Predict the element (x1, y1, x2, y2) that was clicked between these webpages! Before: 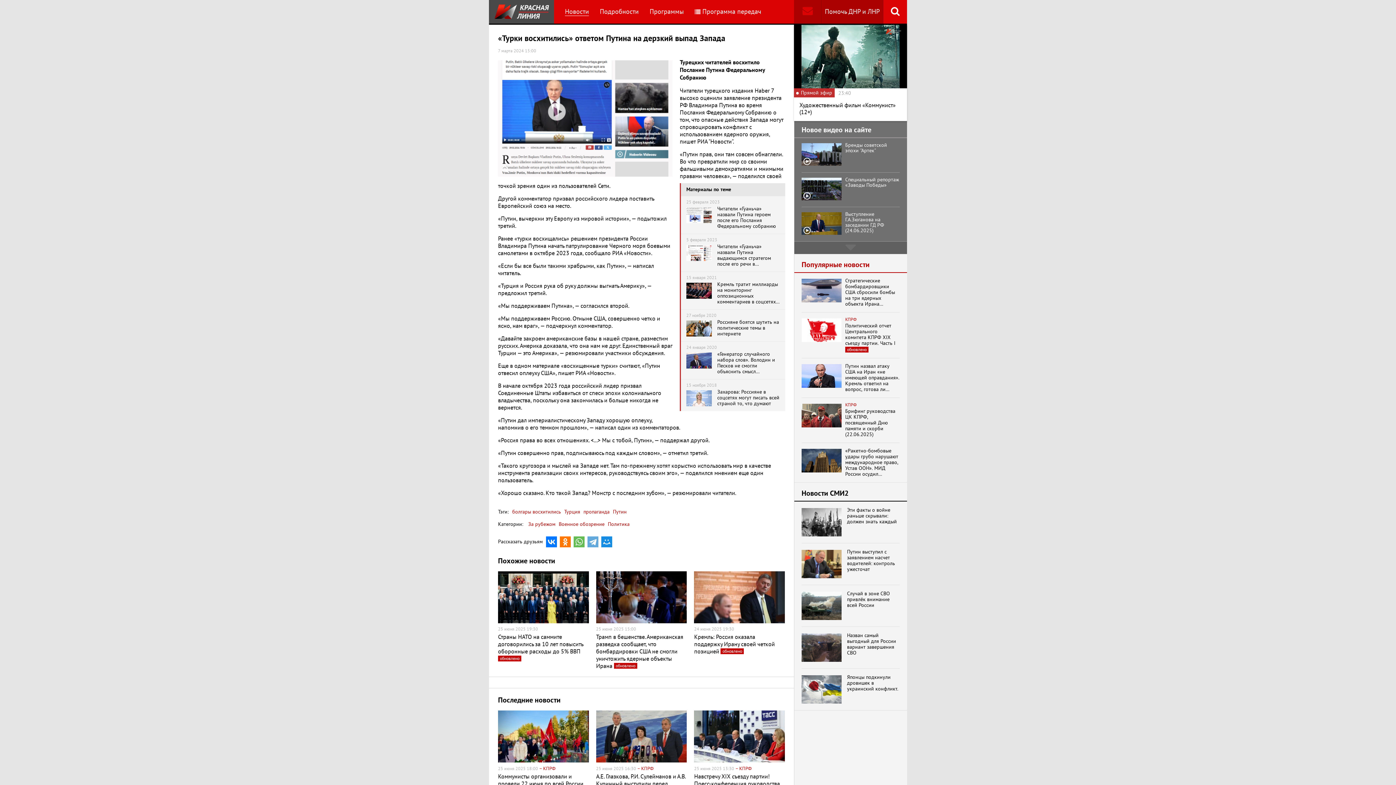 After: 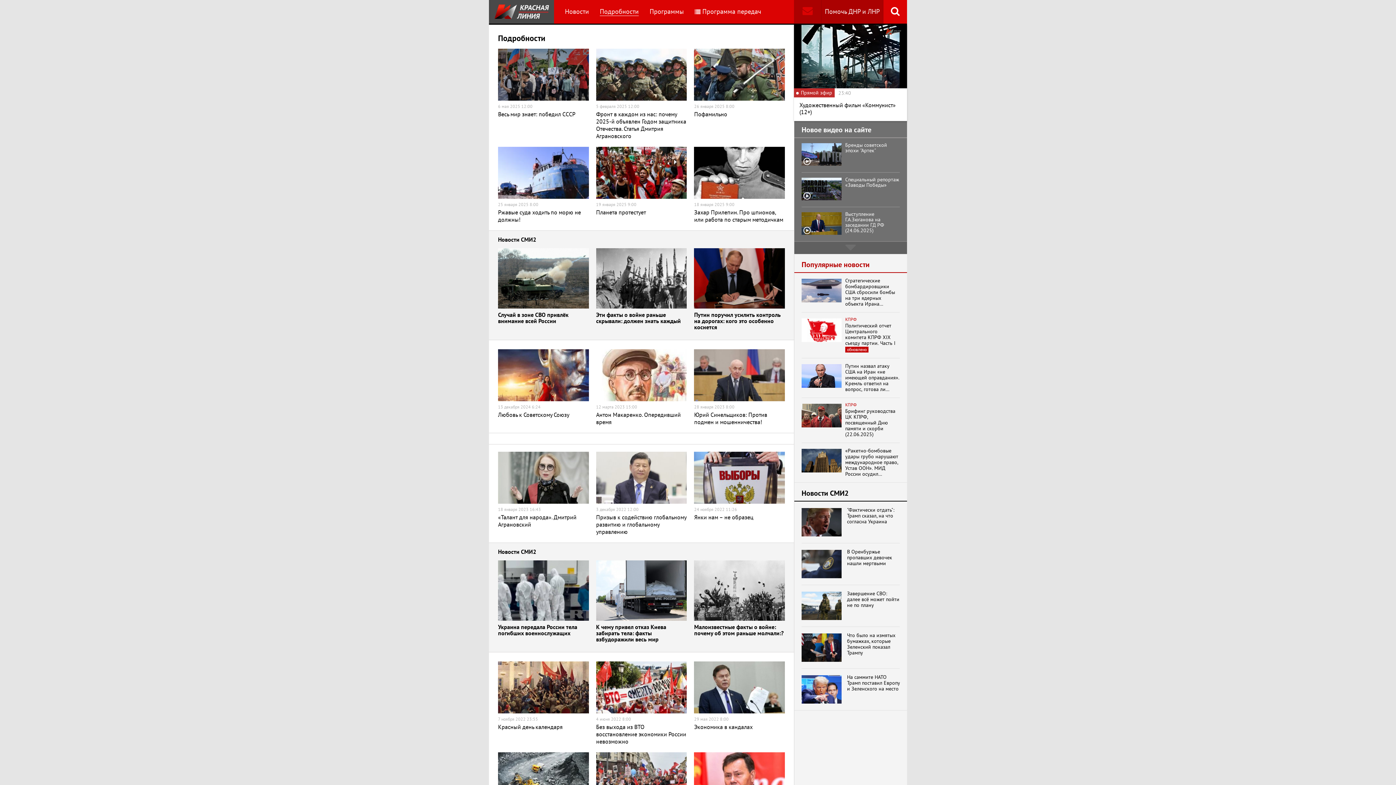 Action: bbox: (600, 7, 638, 15) label: Подробности